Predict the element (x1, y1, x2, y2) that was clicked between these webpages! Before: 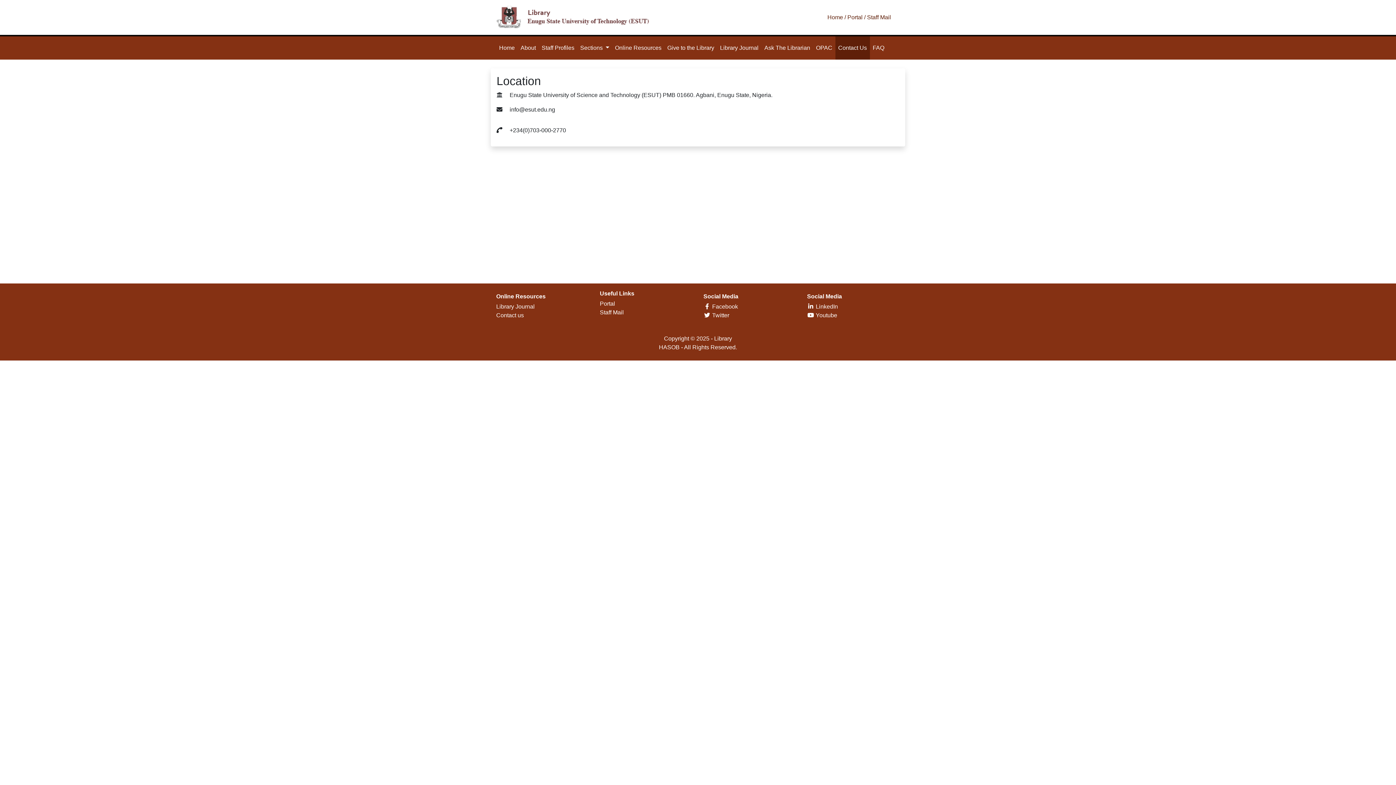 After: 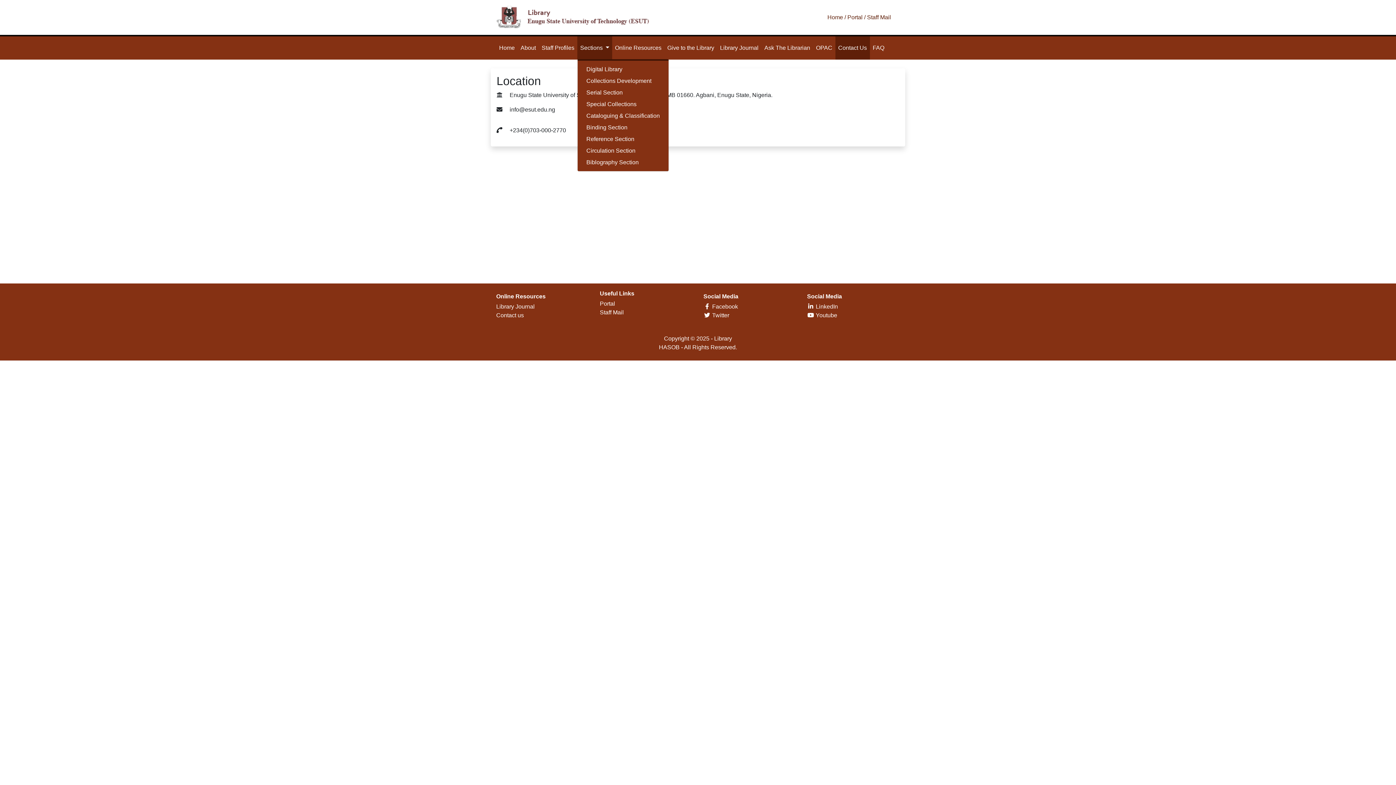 Action: bbox: (577, 36, 612, 59) label: Sections 